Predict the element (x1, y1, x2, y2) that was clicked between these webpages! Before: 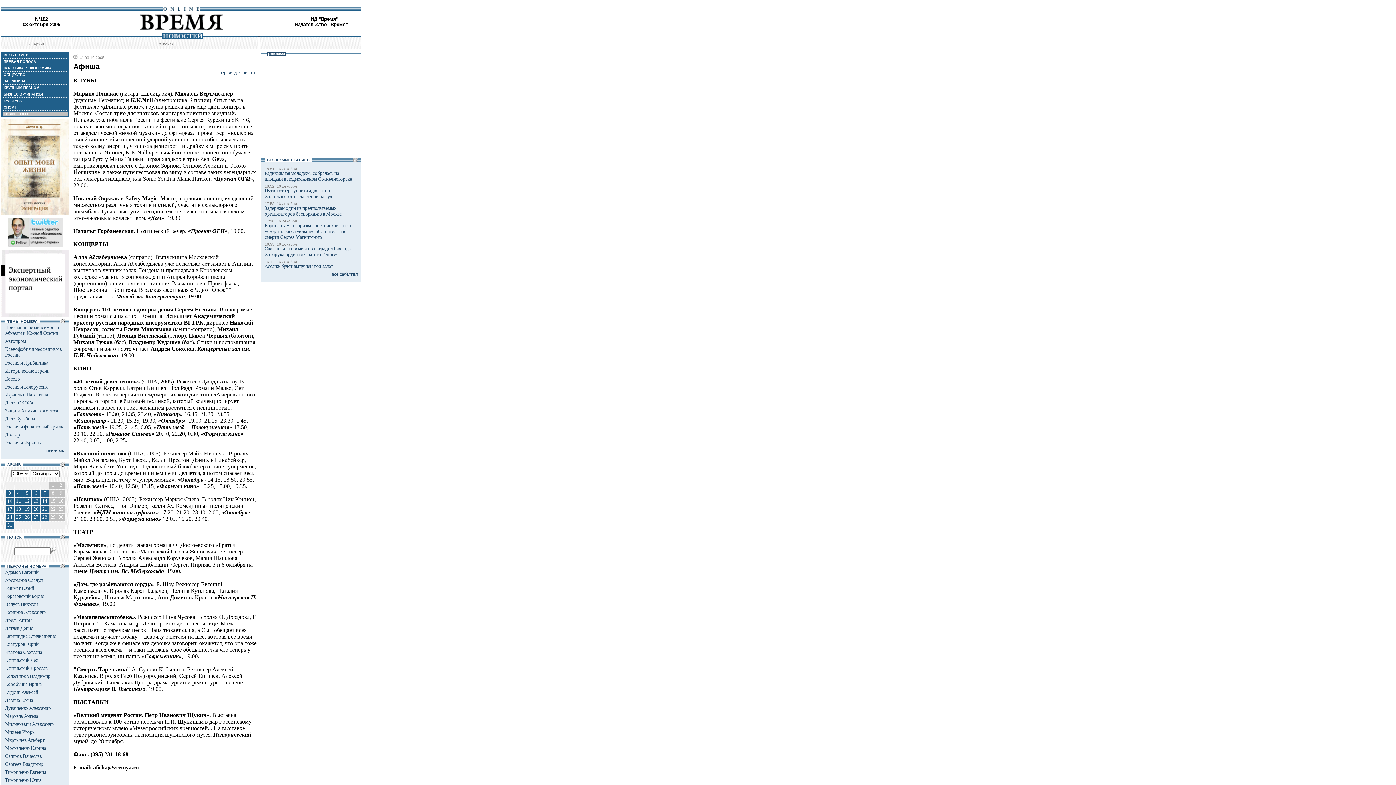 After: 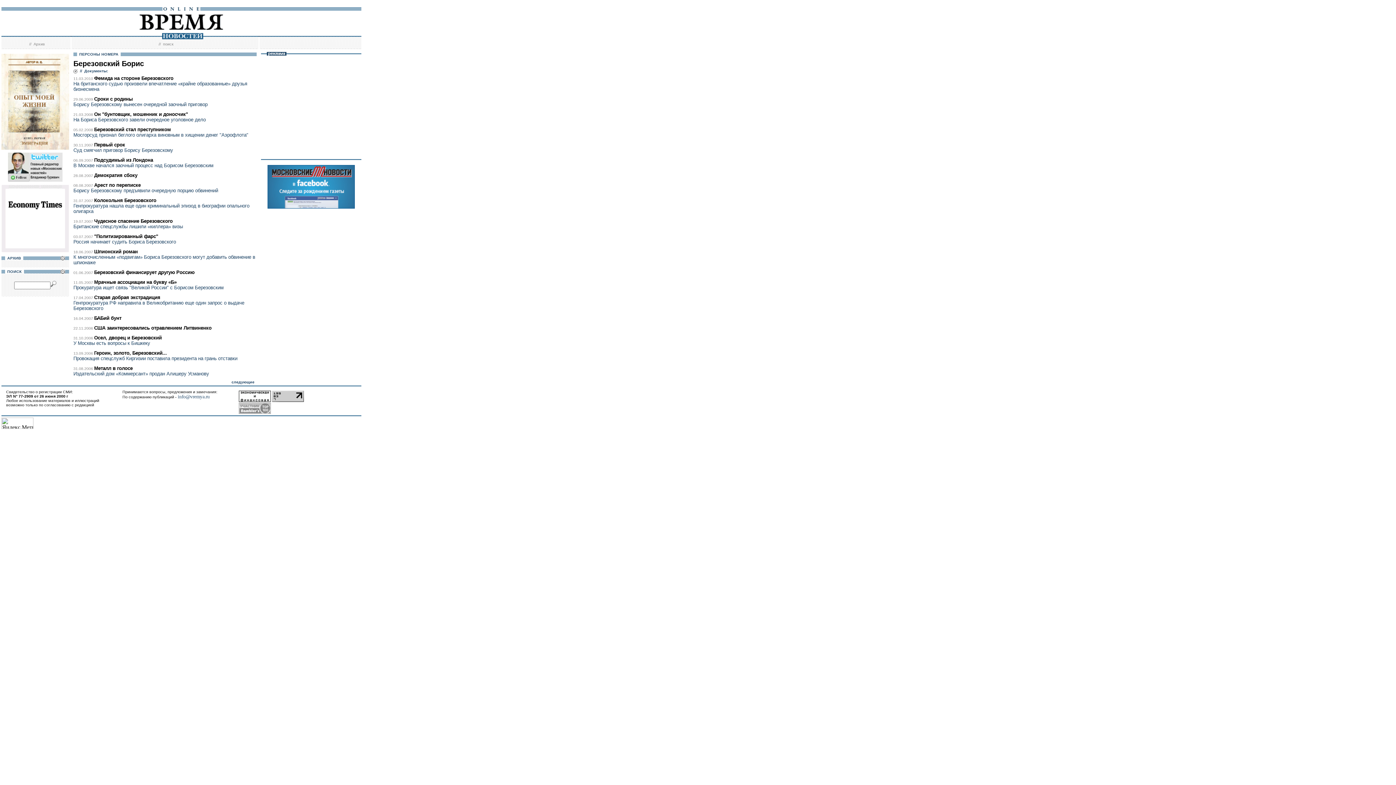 Action: label: Березовский Борис bbox: (5, 593, 44, 599)